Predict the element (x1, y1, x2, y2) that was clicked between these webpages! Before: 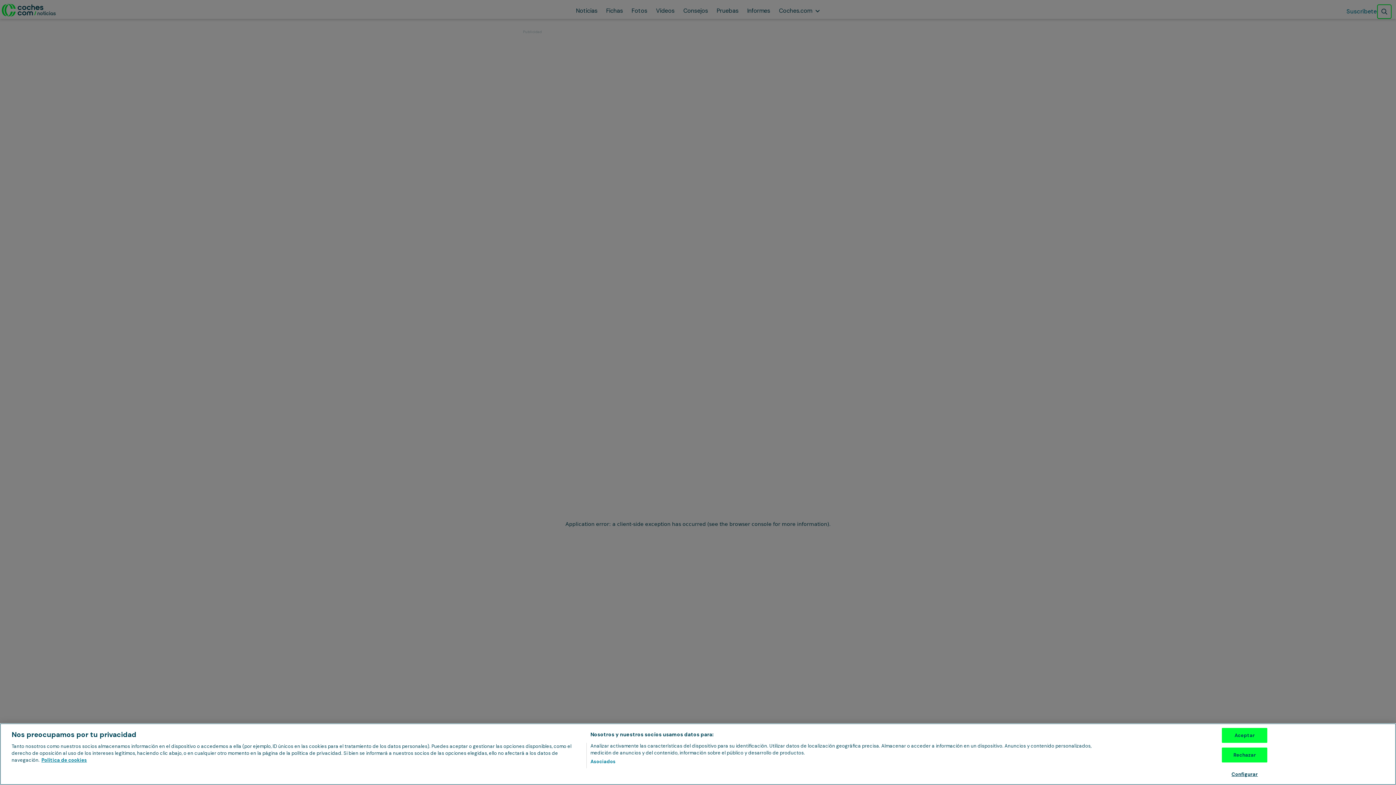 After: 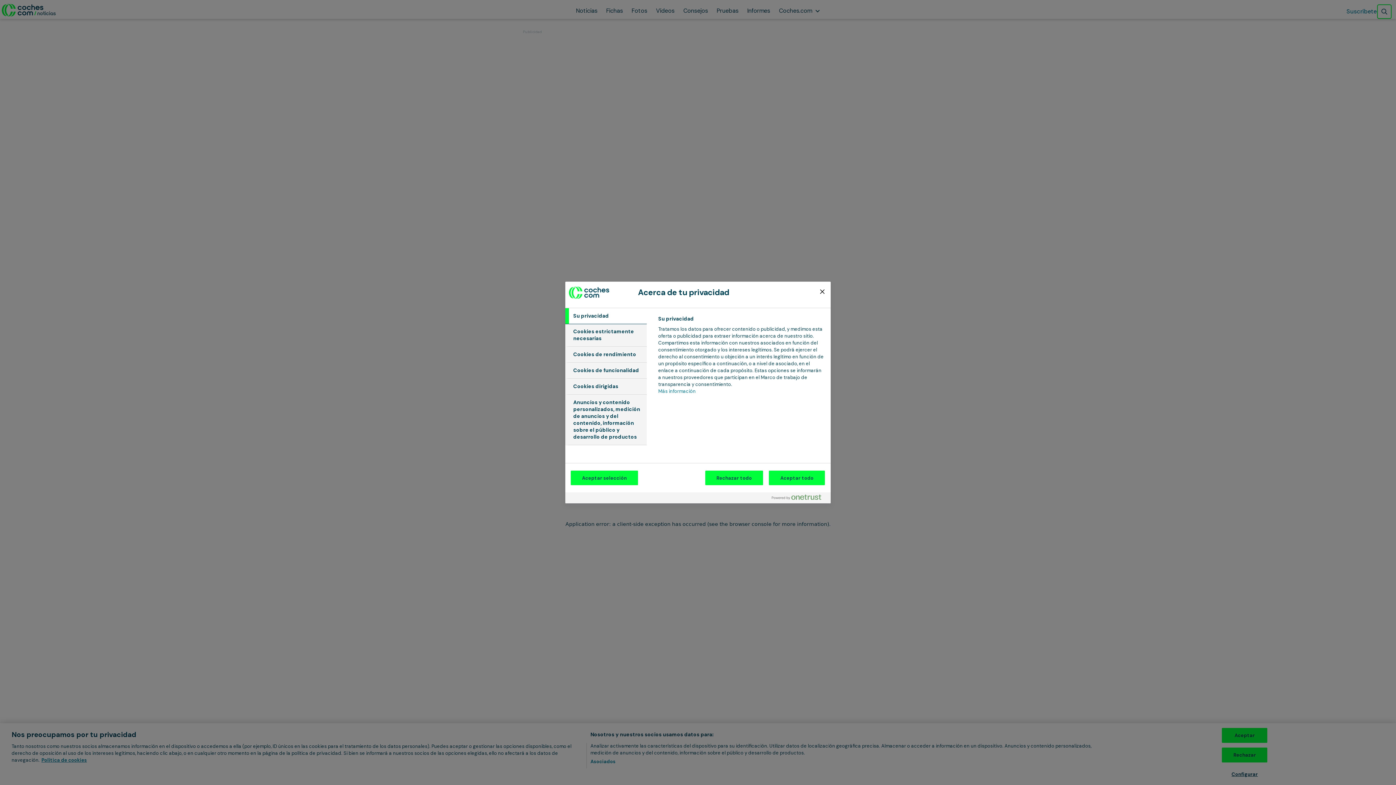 Action: bbox: (1222, 767, 1267, 781) label: Configurar